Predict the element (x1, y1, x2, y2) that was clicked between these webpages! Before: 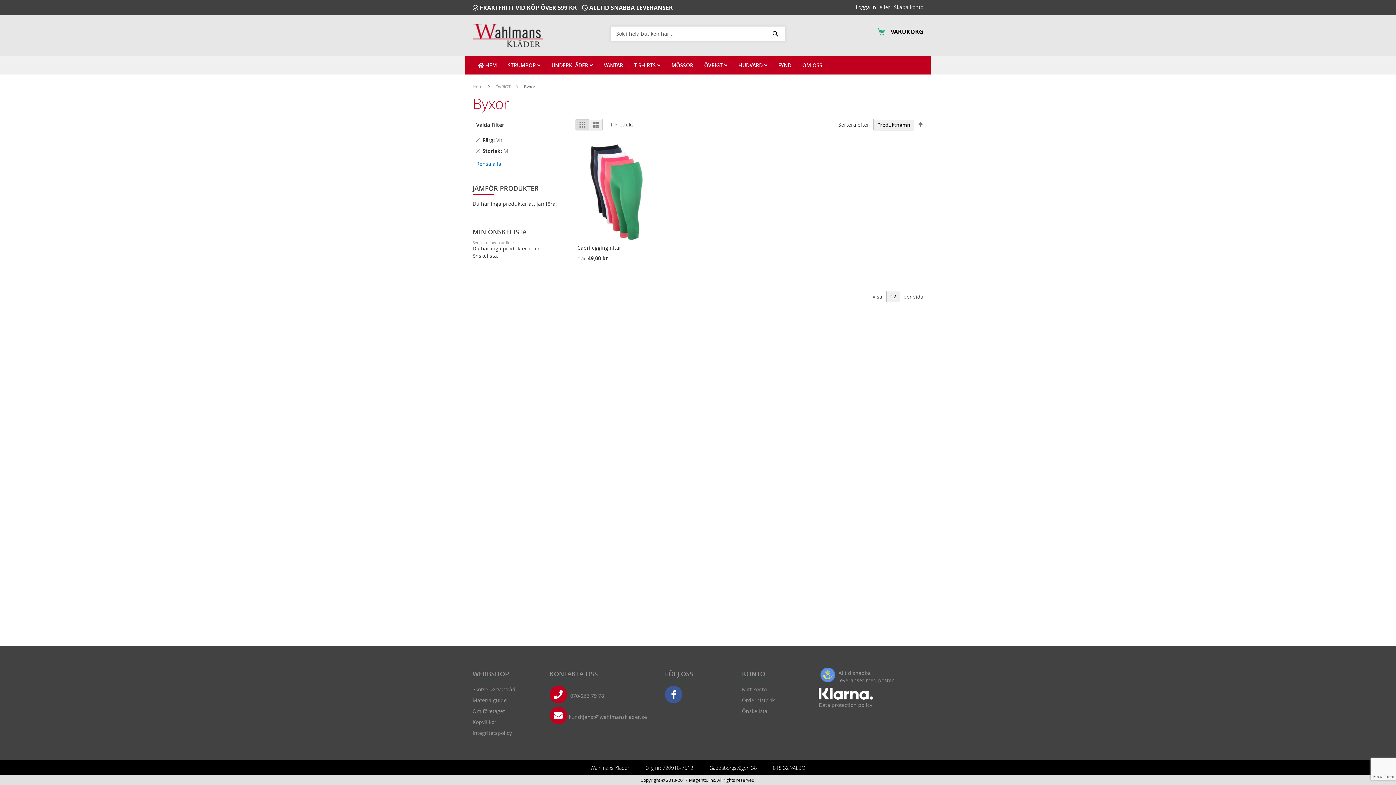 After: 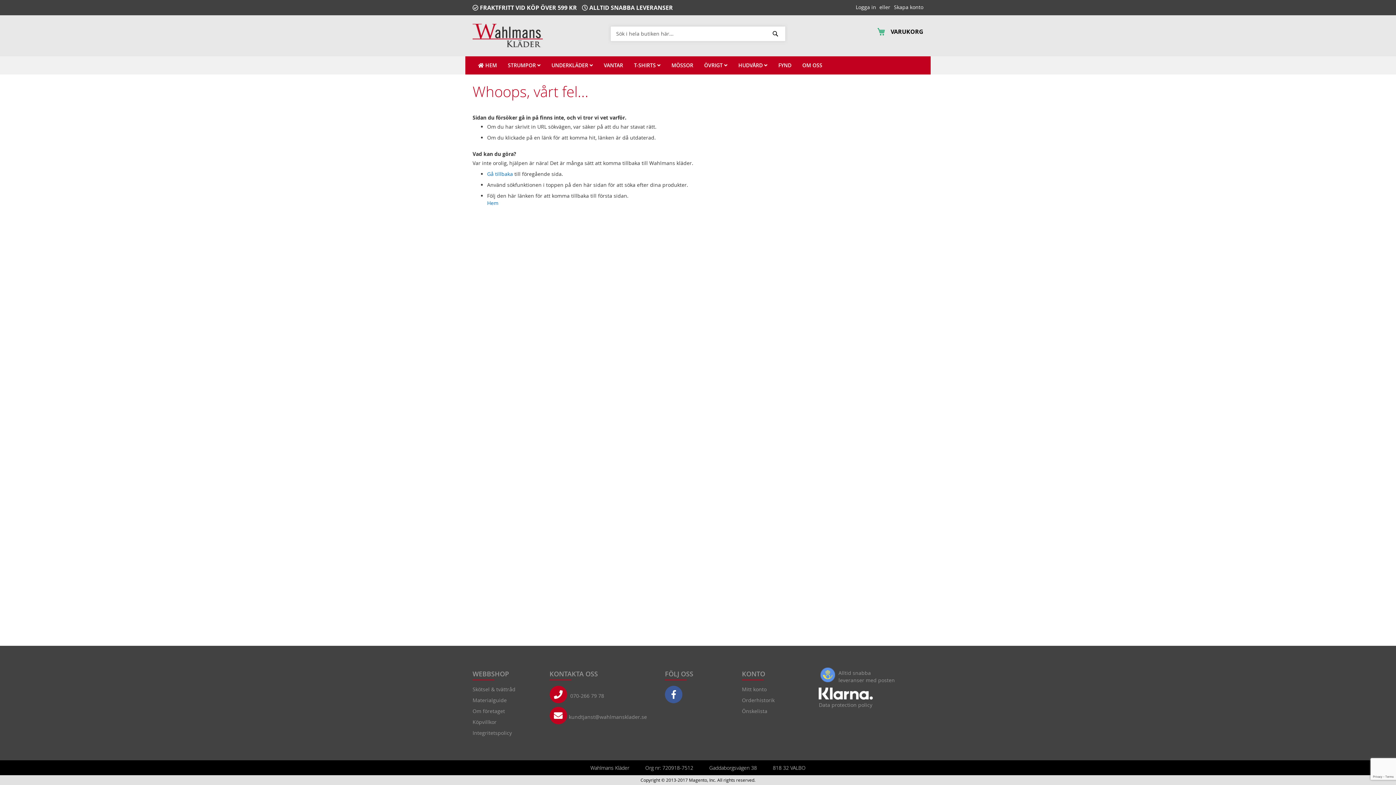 Action: bbox: (819, 701, 923, 709) label: Data protection policy